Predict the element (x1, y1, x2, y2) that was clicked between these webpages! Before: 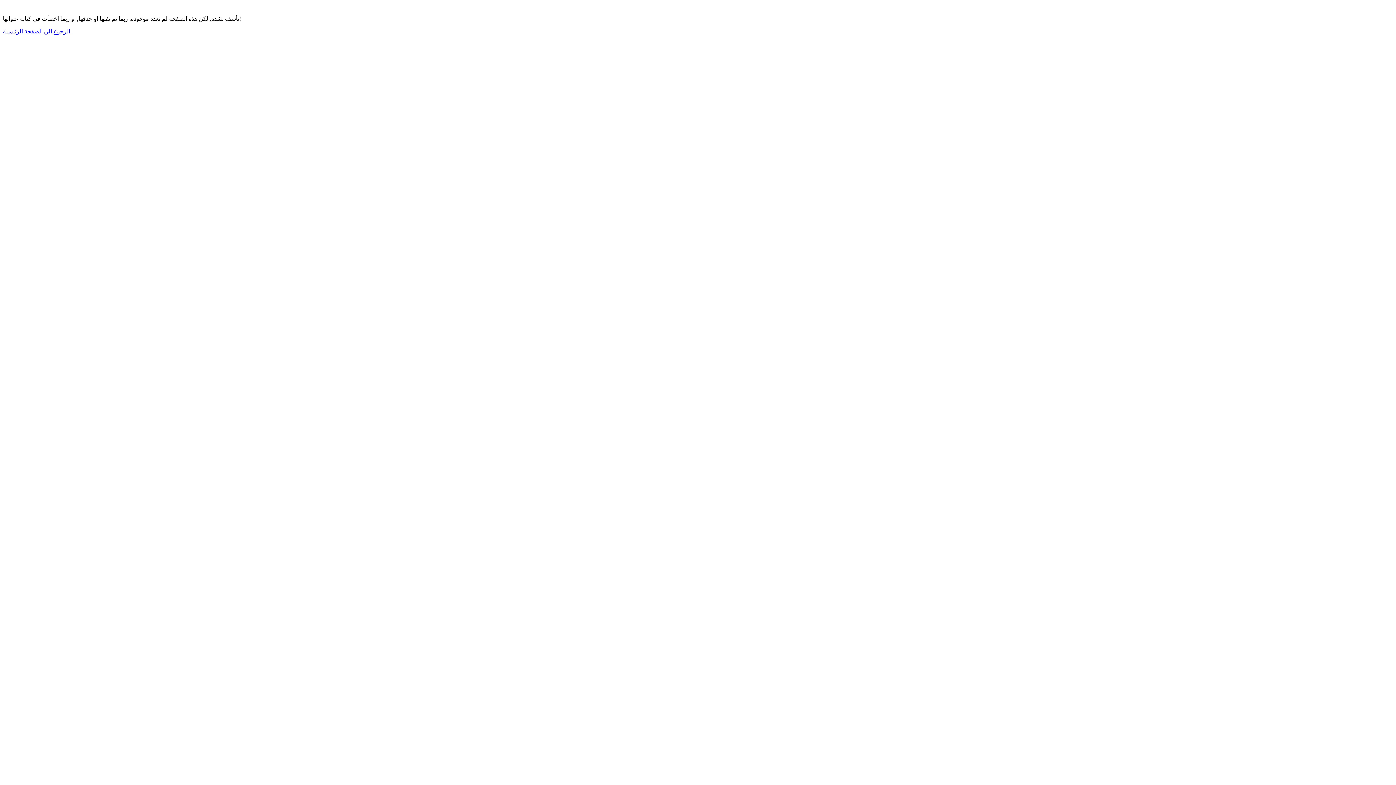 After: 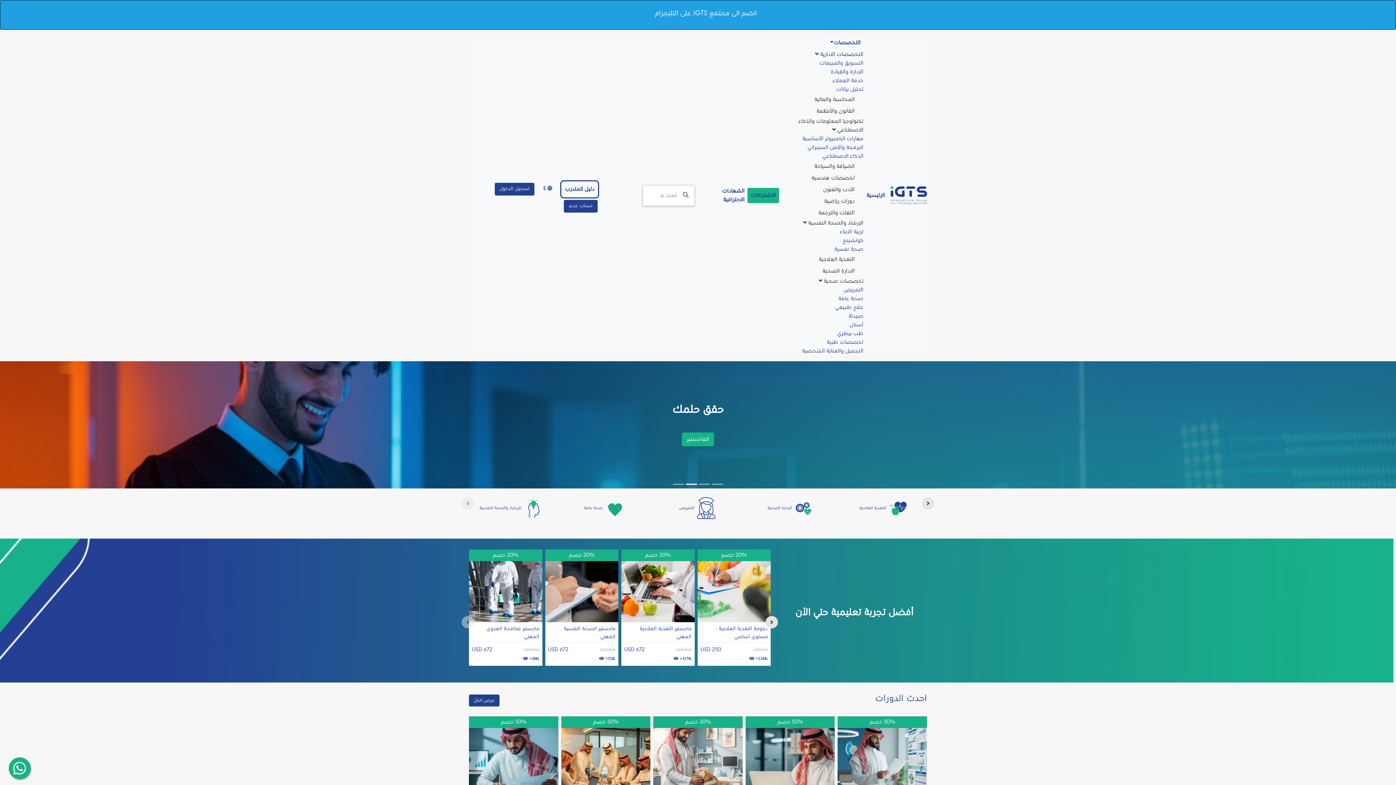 Action: label: الرجوع الي الصفحة الرئيسية bbox: (2, 28, 70, 34)